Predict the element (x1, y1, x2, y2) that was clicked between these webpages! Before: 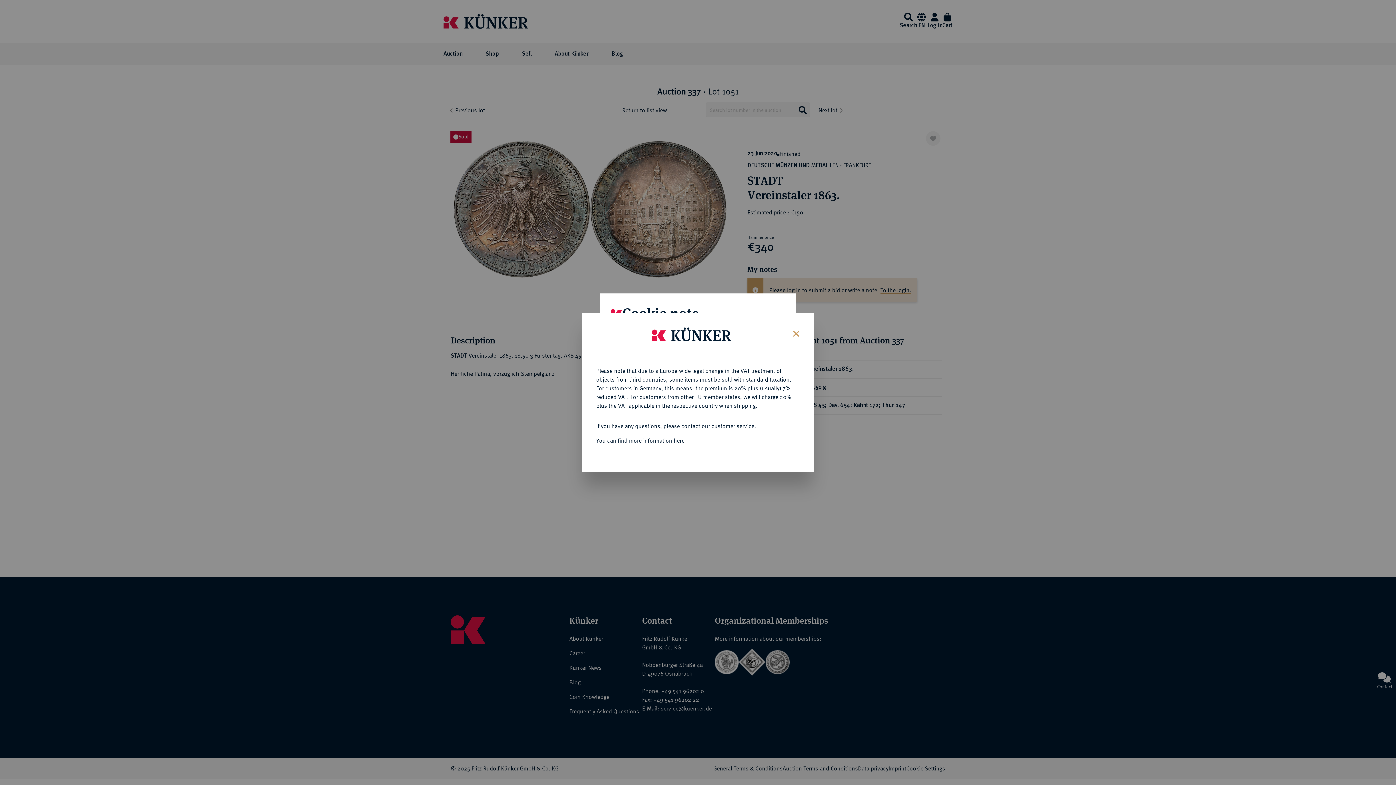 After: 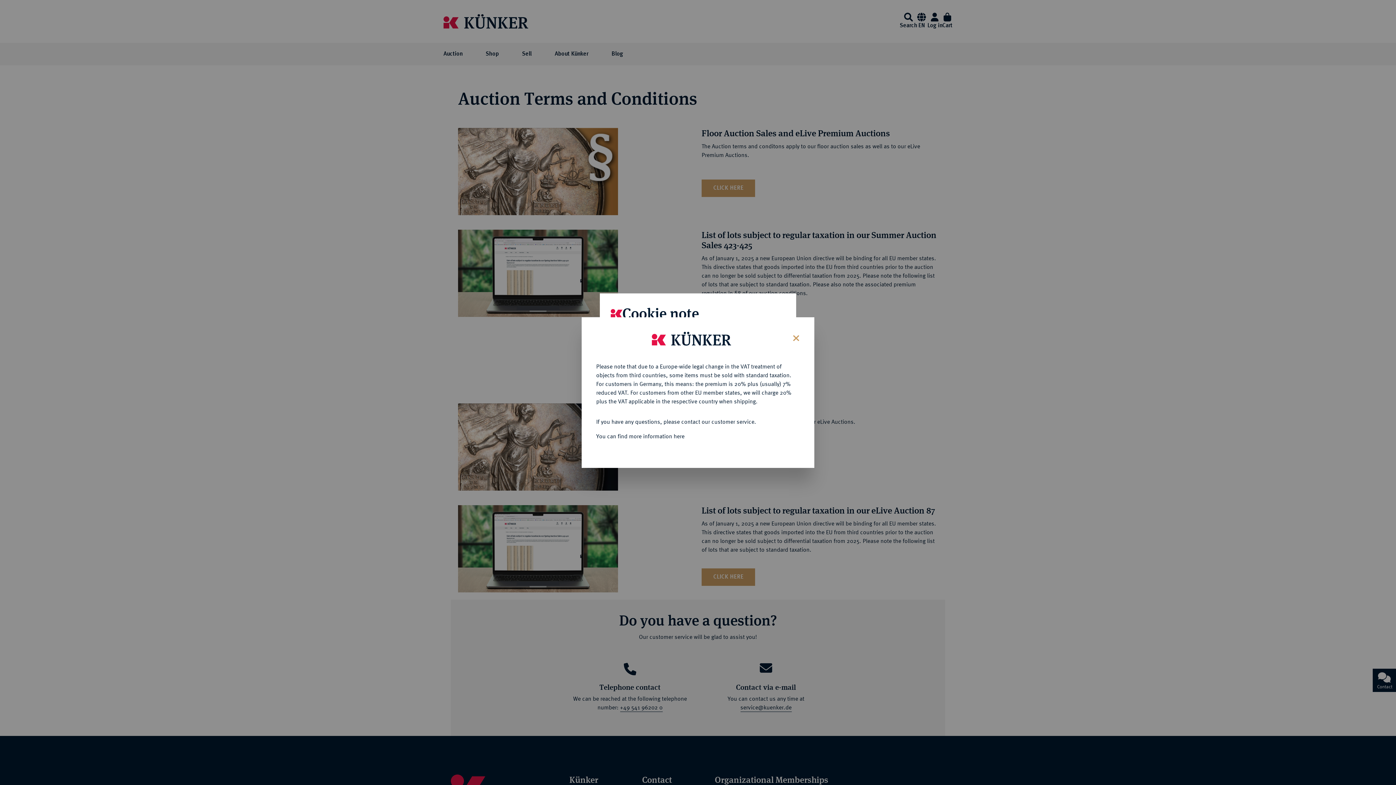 Action: bbox: (596, 437, 684, 443) label: You can find more information here